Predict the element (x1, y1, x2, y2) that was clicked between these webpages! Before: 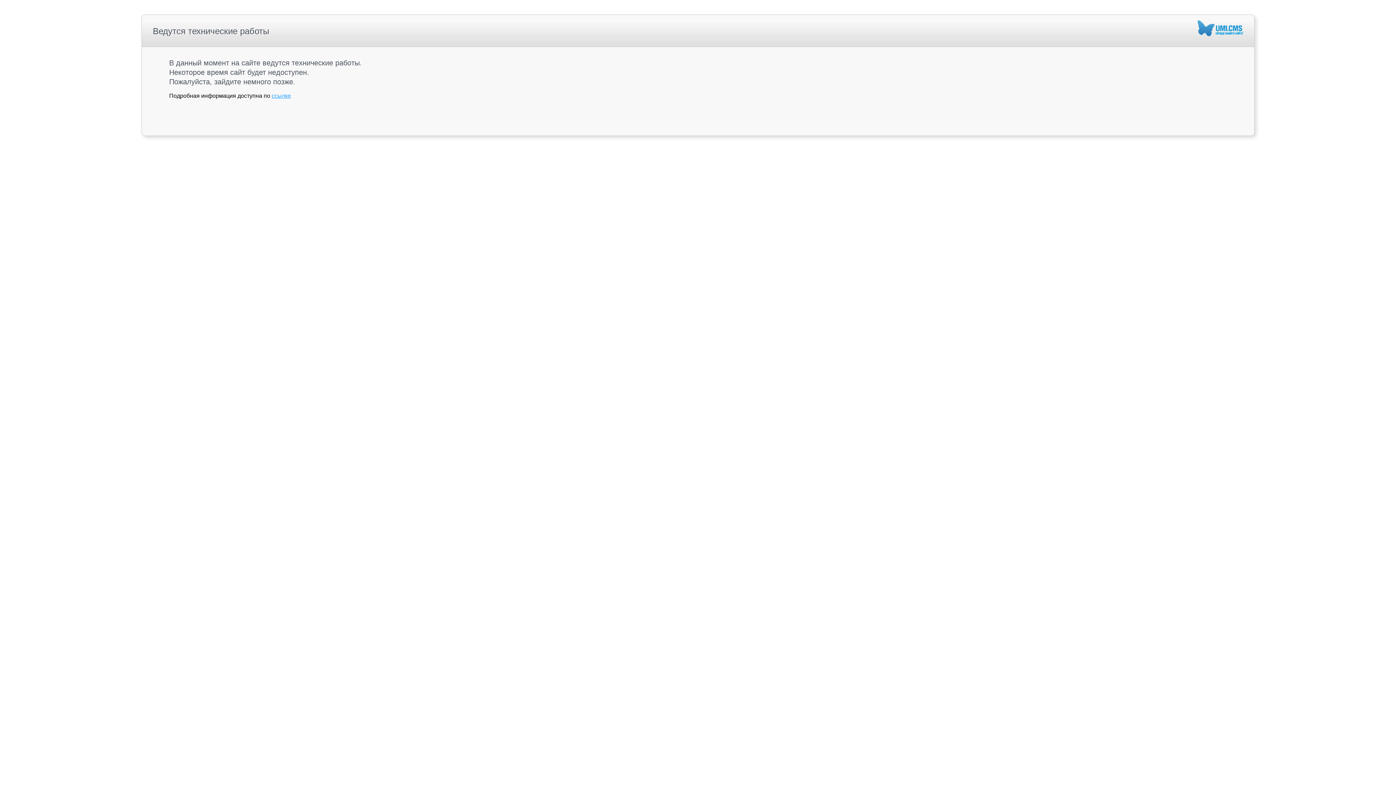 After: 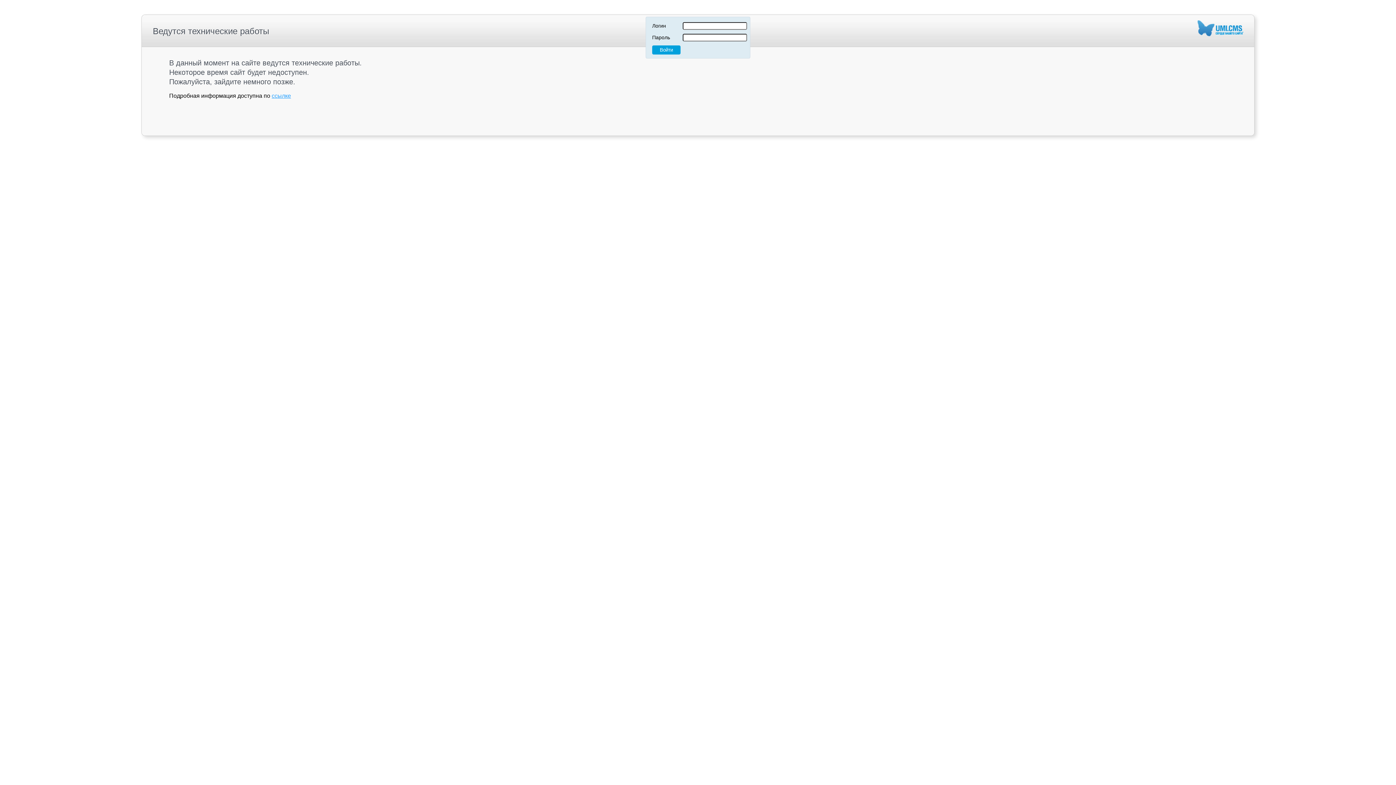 Action: label: ссылке bbox: (271, 92, 291, 98)